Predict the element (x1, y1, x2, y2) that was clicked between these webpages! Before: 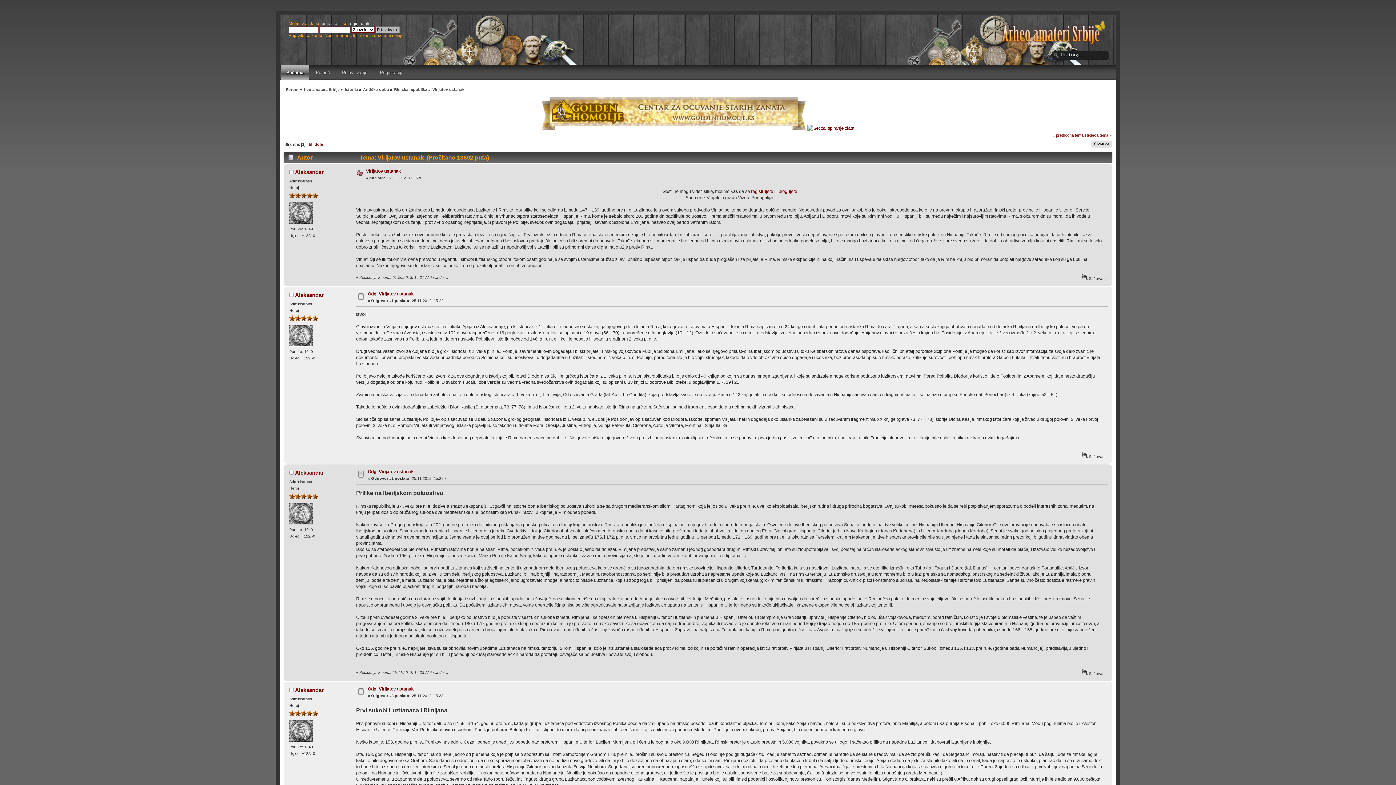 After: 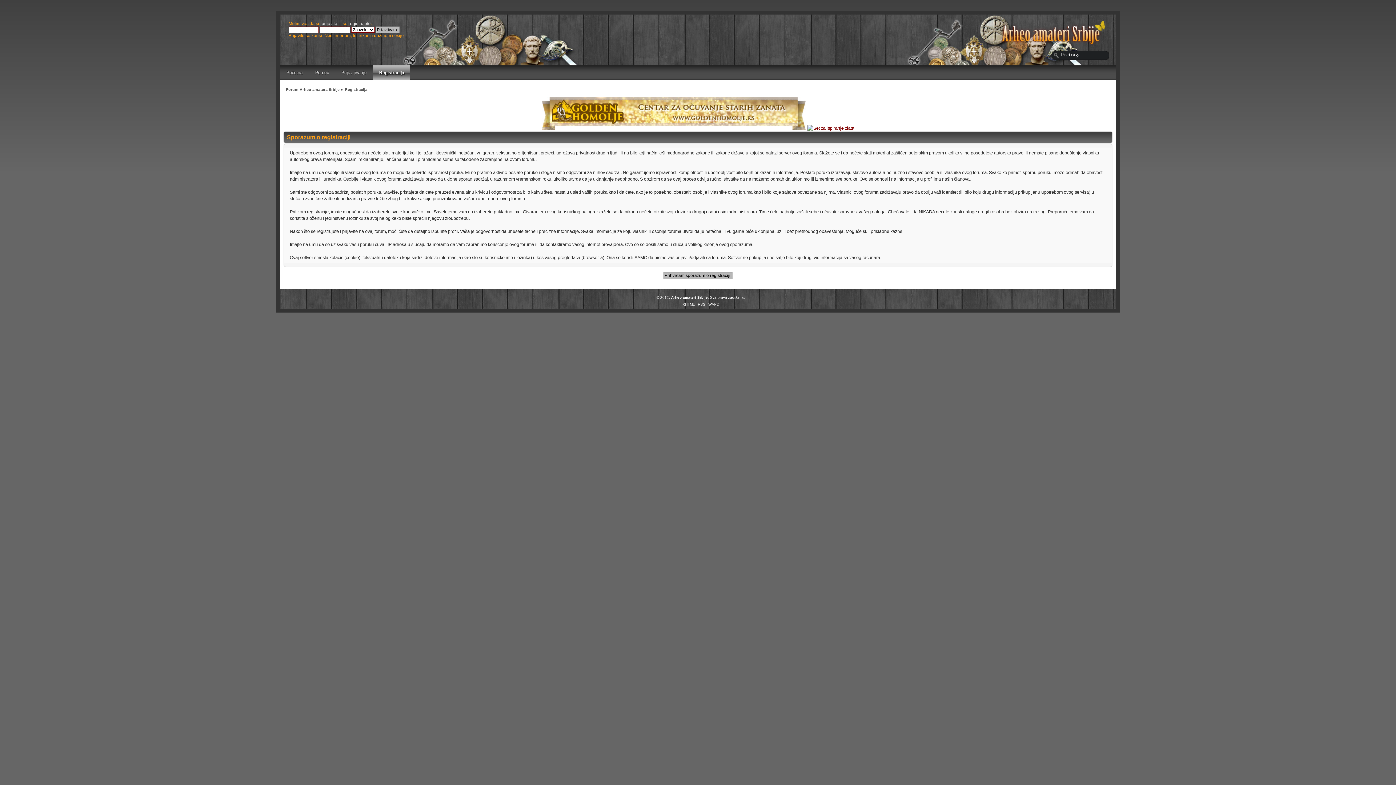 Action: bbox: (374, 65, 409, 80) label: Registracija